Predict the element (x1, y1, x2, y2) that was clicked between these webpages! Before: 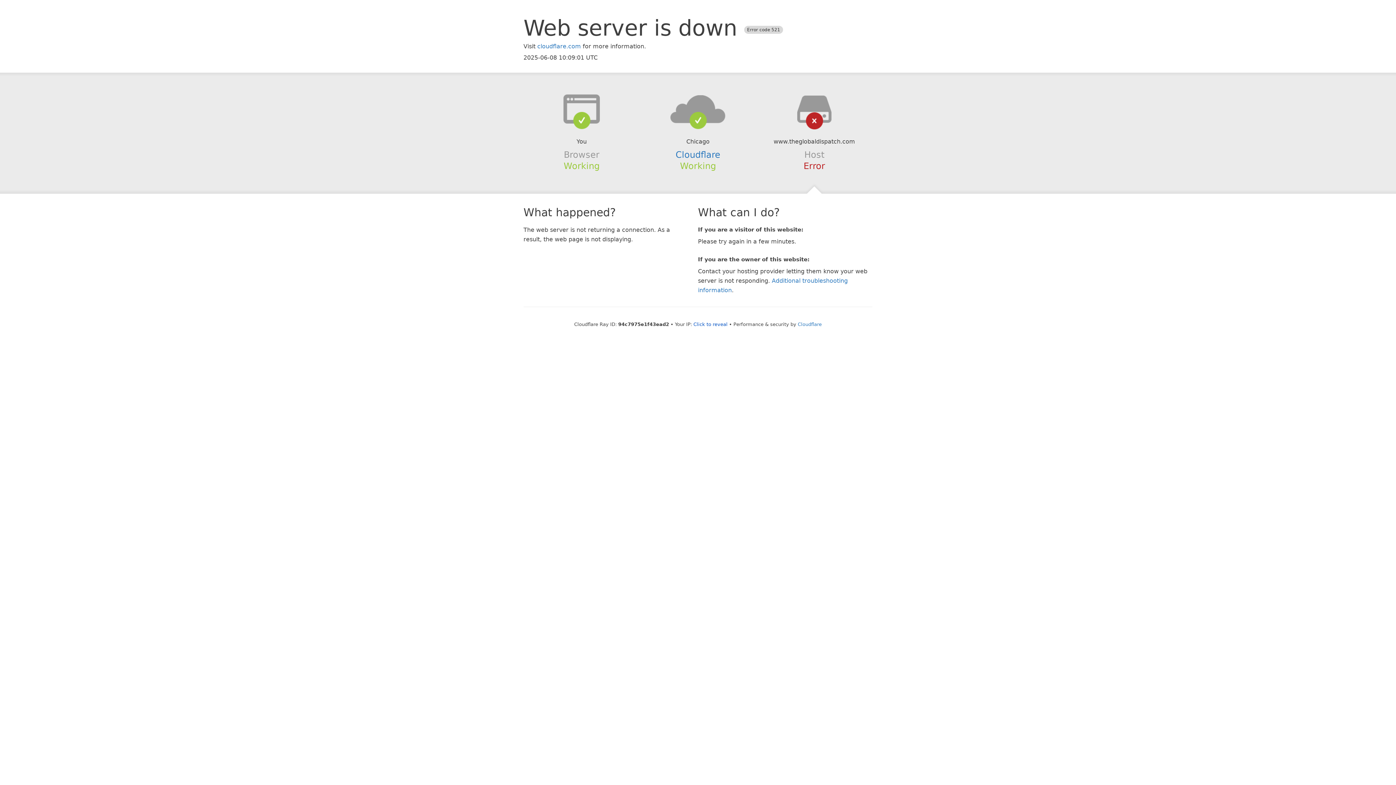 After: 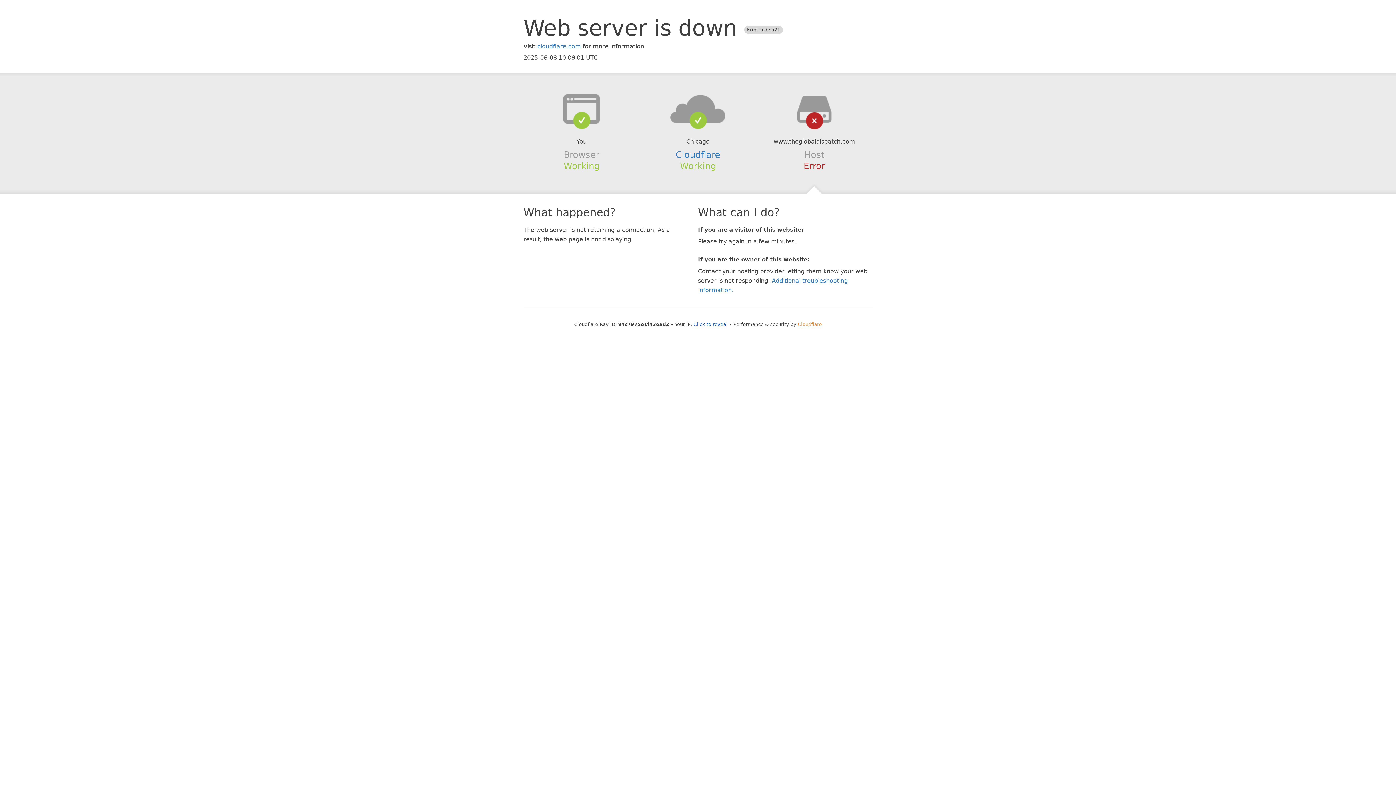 Action: label: Cloudflare bbox: (798, 321, 822, 327)